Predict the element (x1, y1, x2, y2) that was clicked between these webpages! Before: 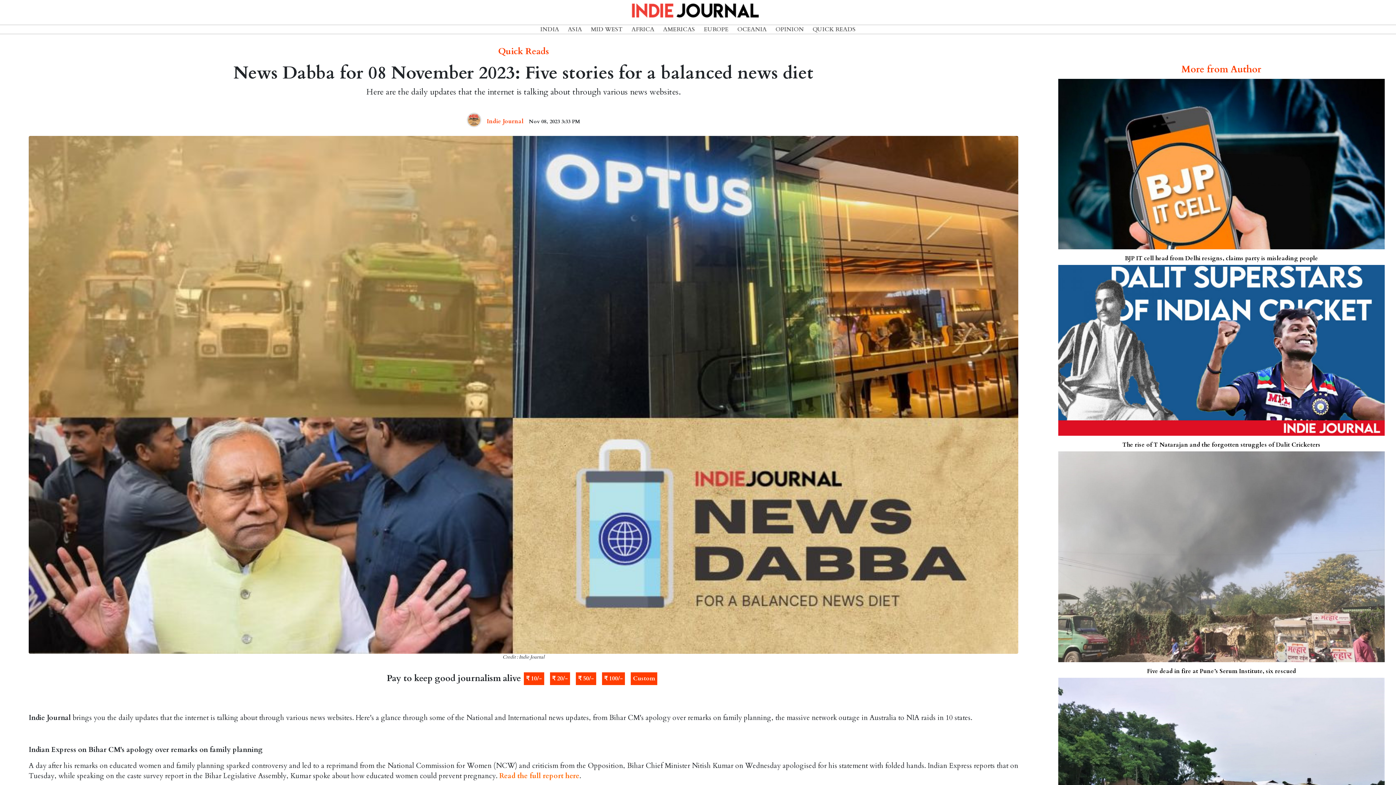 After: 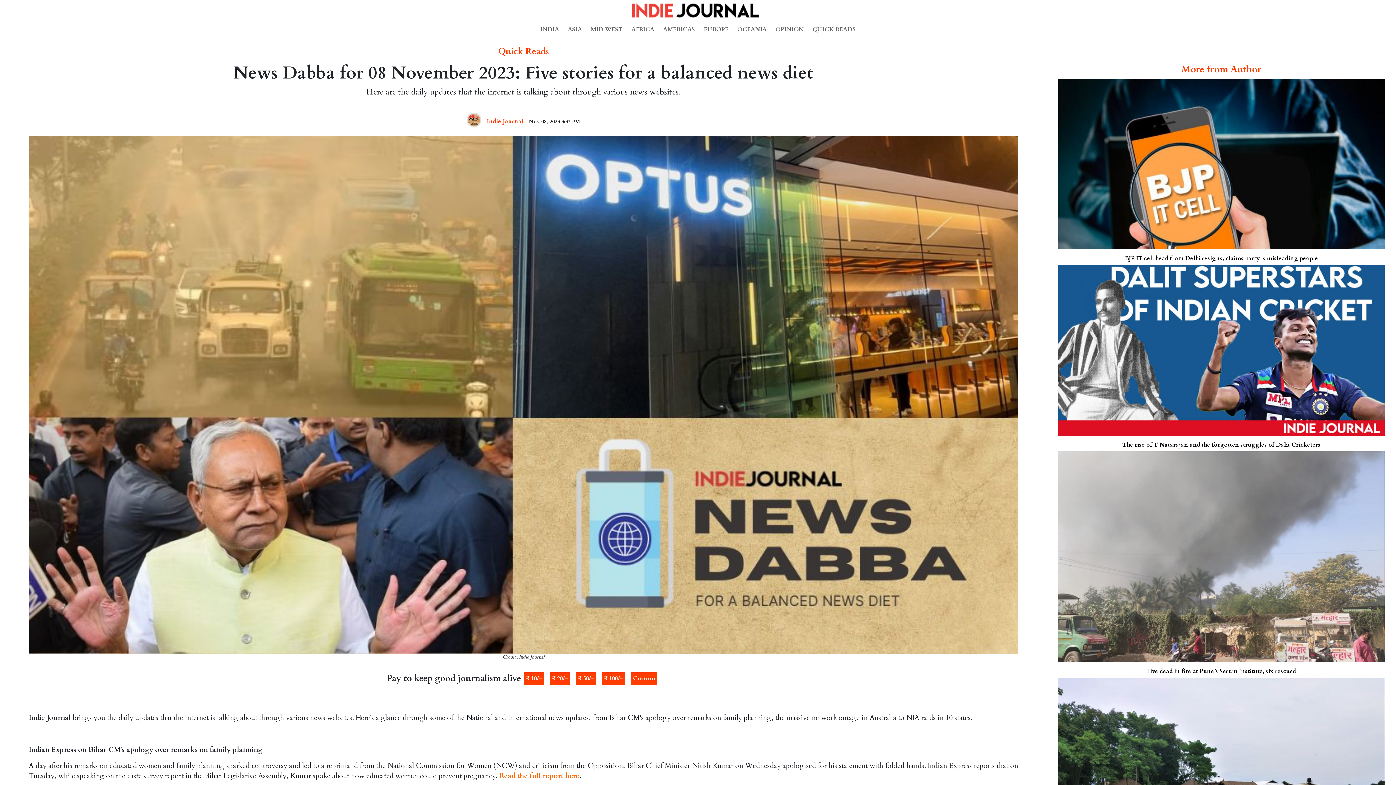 Action: label: ₹ 20/- bbox: (550, 672, 570, 685)